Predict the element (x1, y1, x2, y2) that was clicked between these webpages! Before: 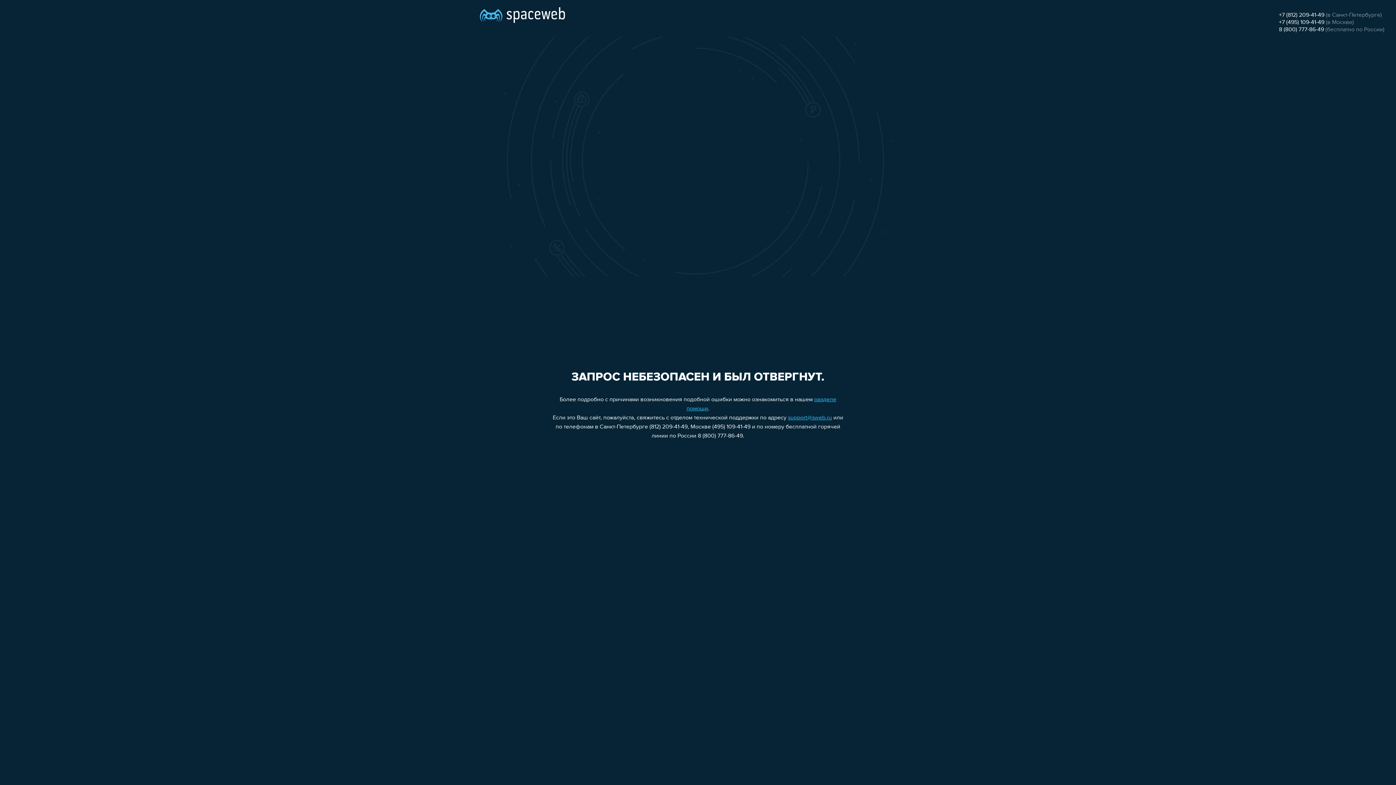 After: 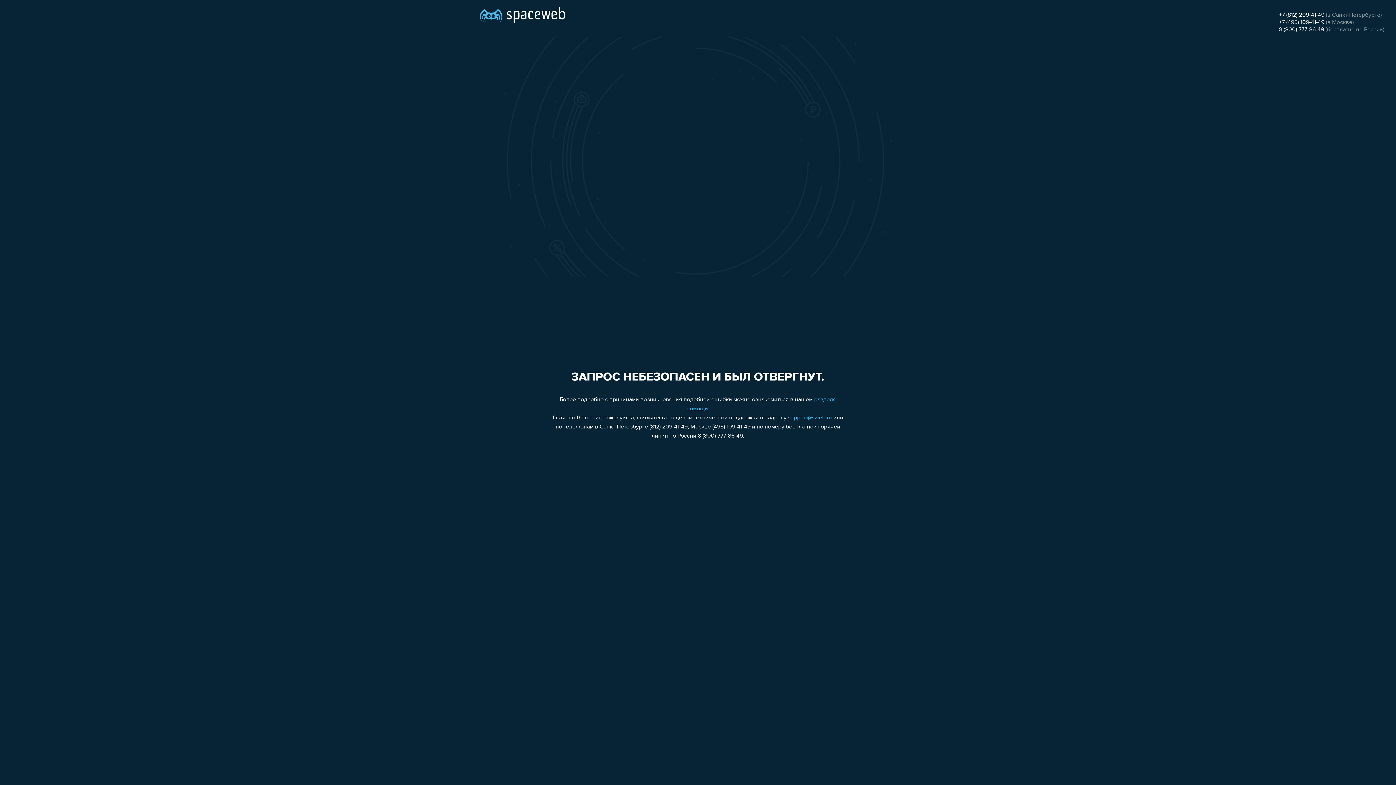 Action: bbox: (1279, 26, 1324, 32) label: 8 (800) 777-86-49